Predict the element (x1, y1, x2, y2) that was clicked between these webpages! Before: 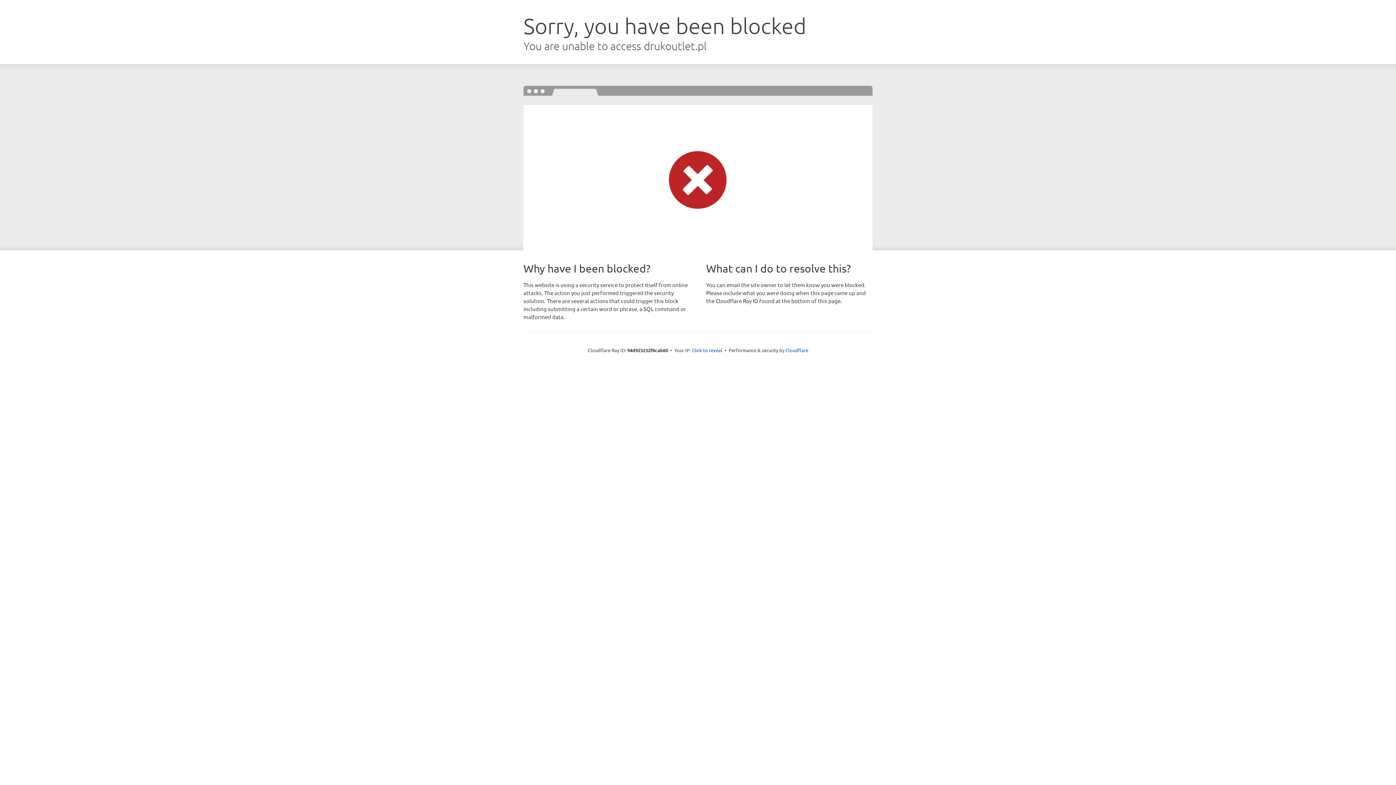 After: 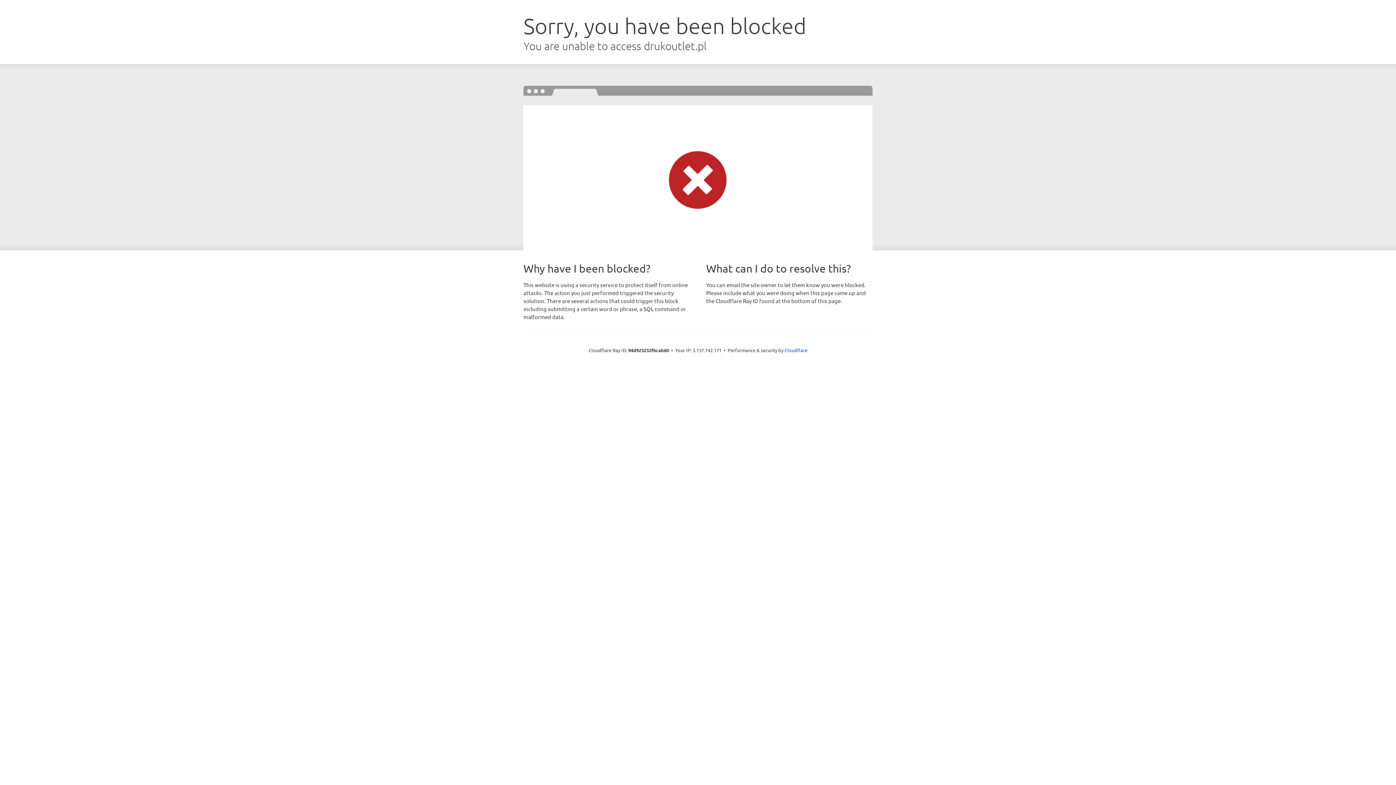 Action: bbox: (692, 346, 722, 353) label: Click to reveal